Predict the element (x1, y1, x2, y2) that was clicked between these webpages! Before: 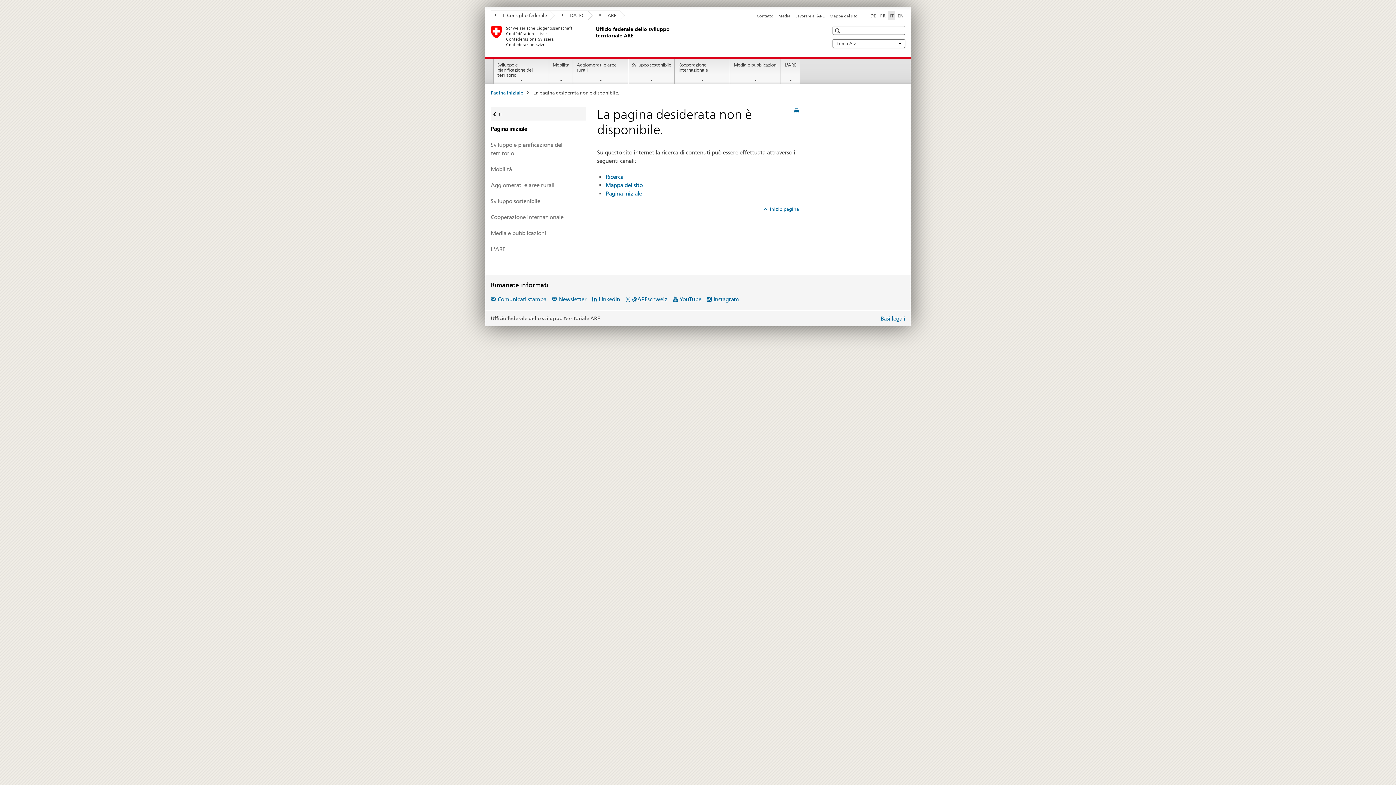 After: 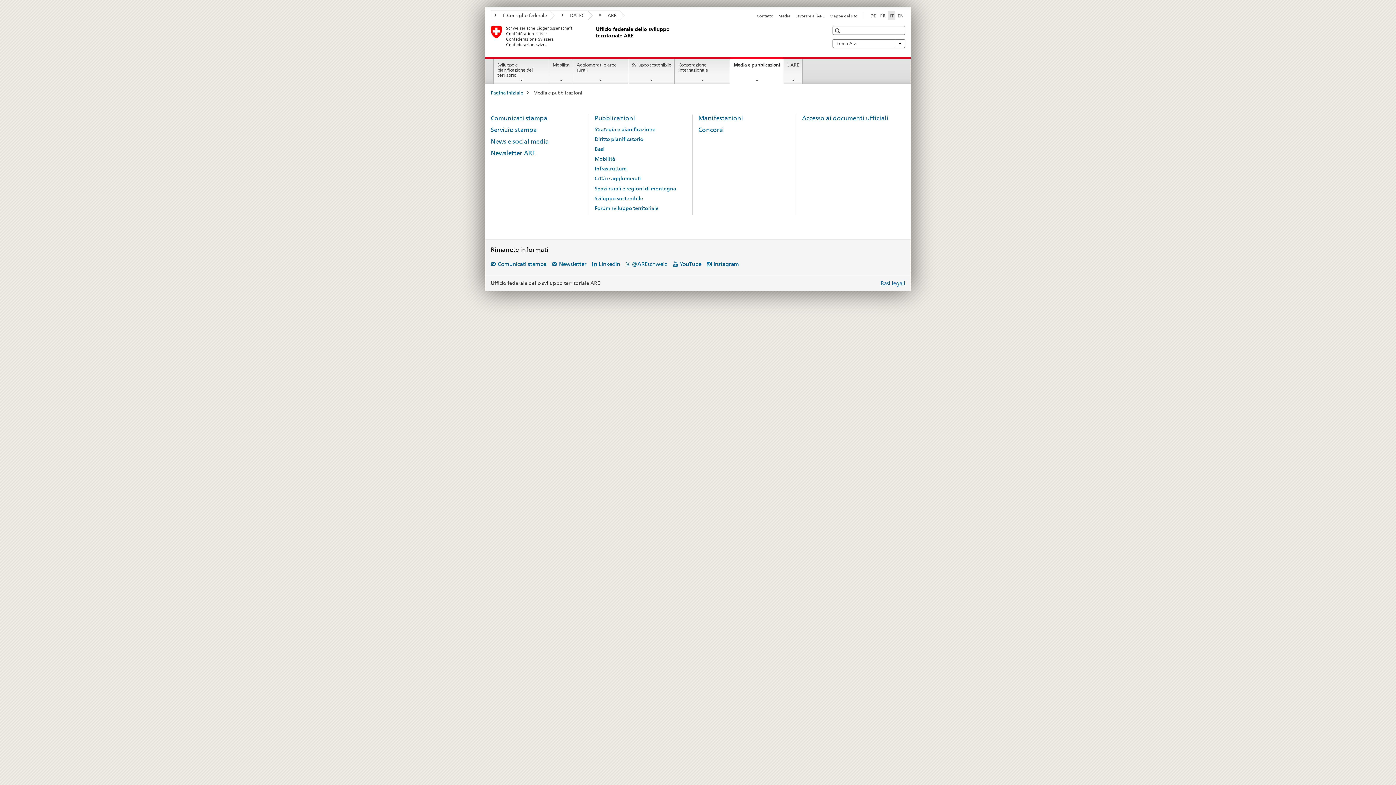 Action: label: Media e pubblicazioni bbox: (490, 225, 586, 241)